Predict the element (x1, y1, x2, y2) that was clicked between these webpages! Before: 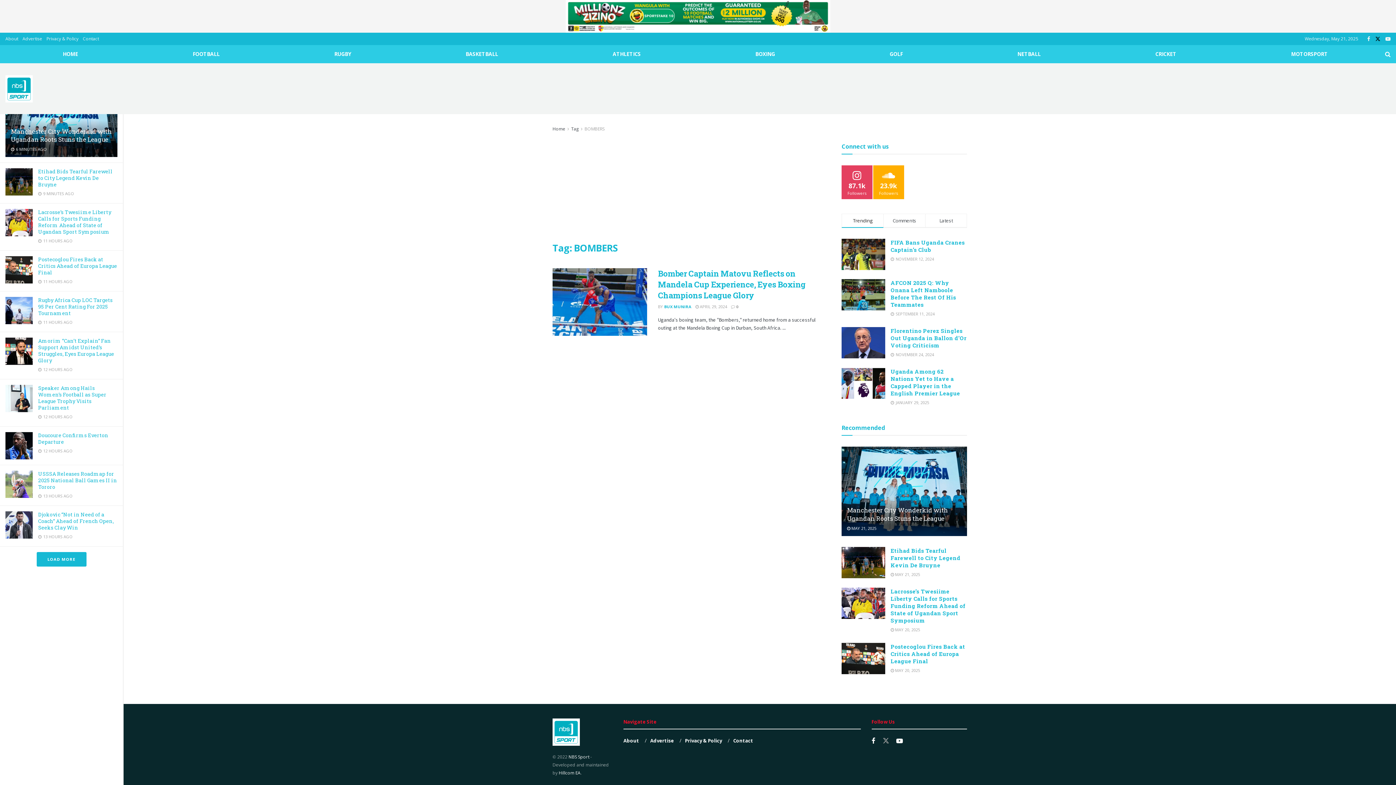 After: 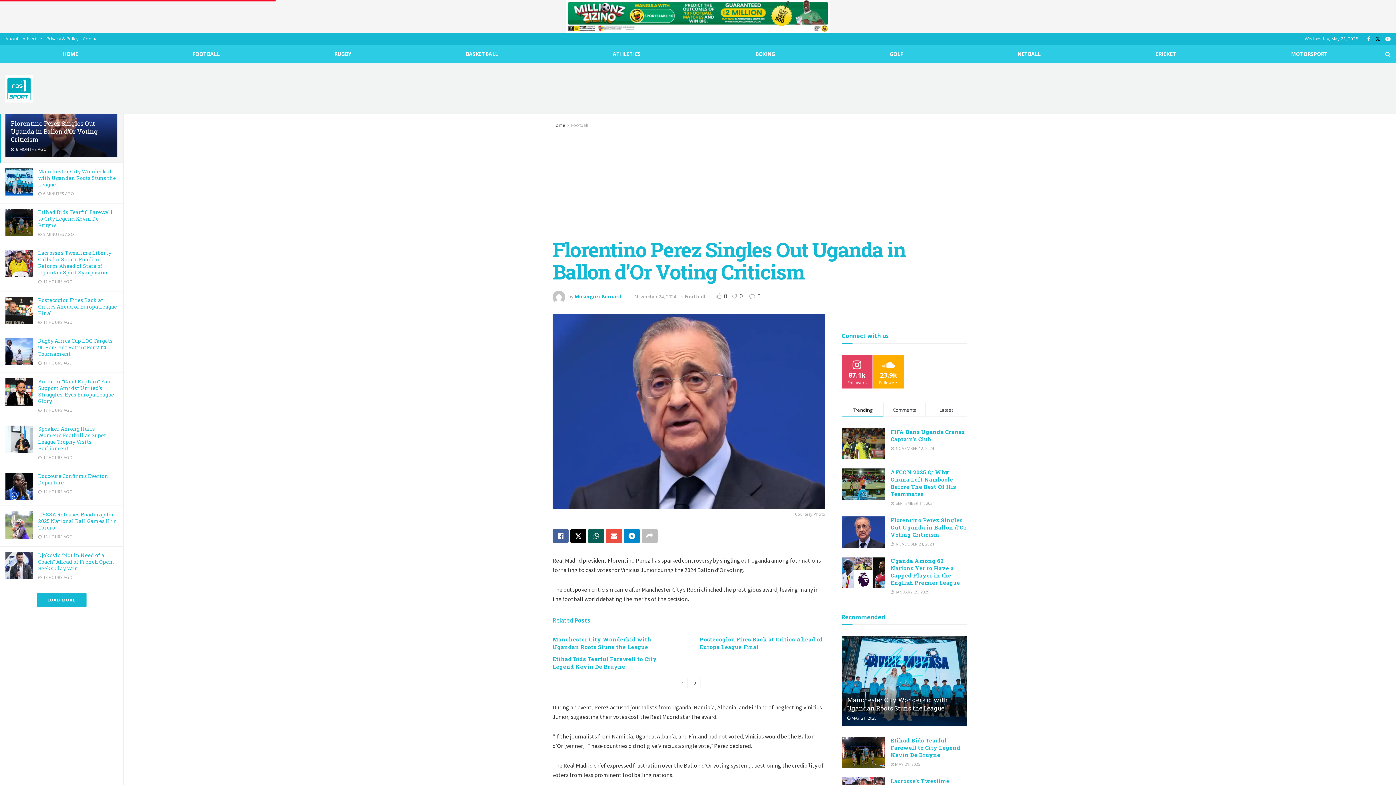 Action: bbox: (890, 327, 966, 349) label: Florentino Perez Singles Out Uganda in Ballon d’Or Voting Criticism